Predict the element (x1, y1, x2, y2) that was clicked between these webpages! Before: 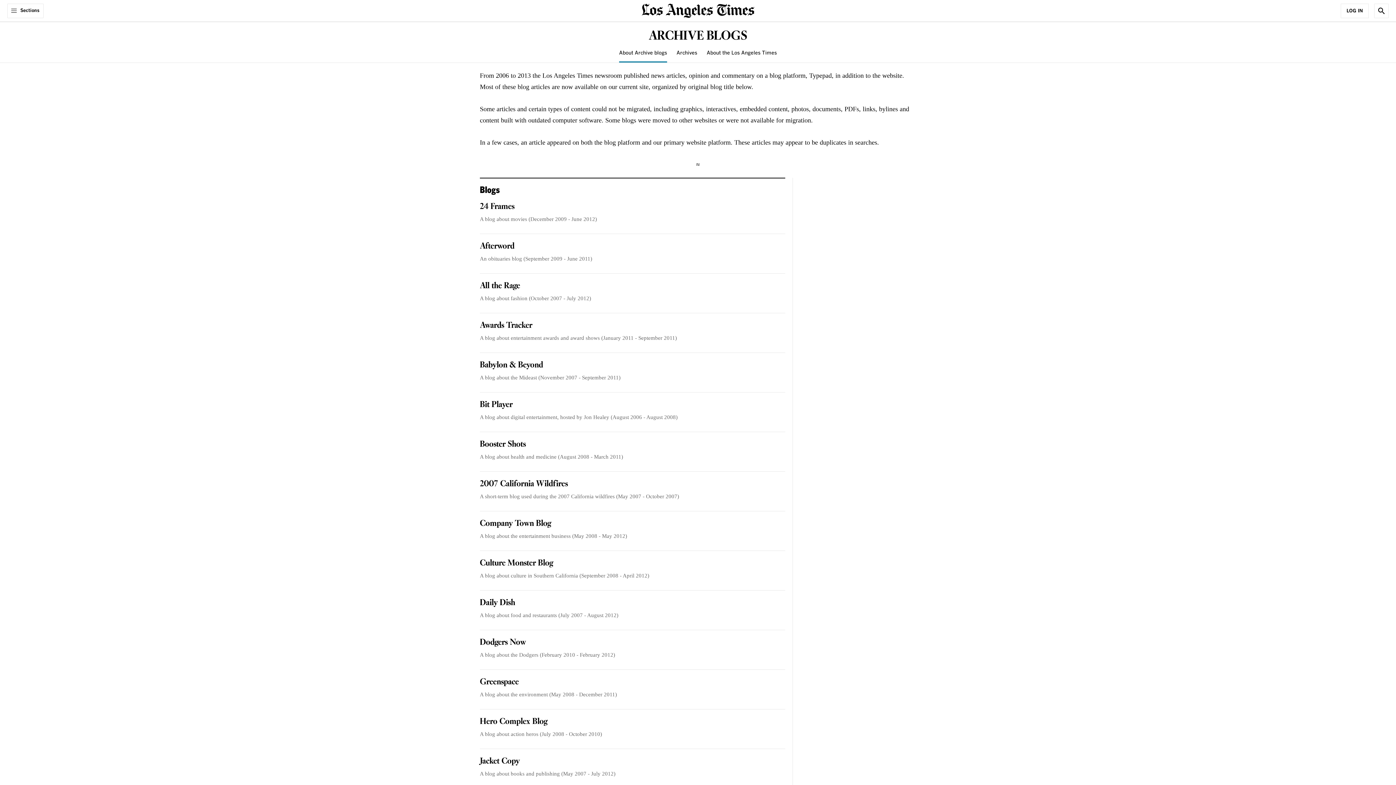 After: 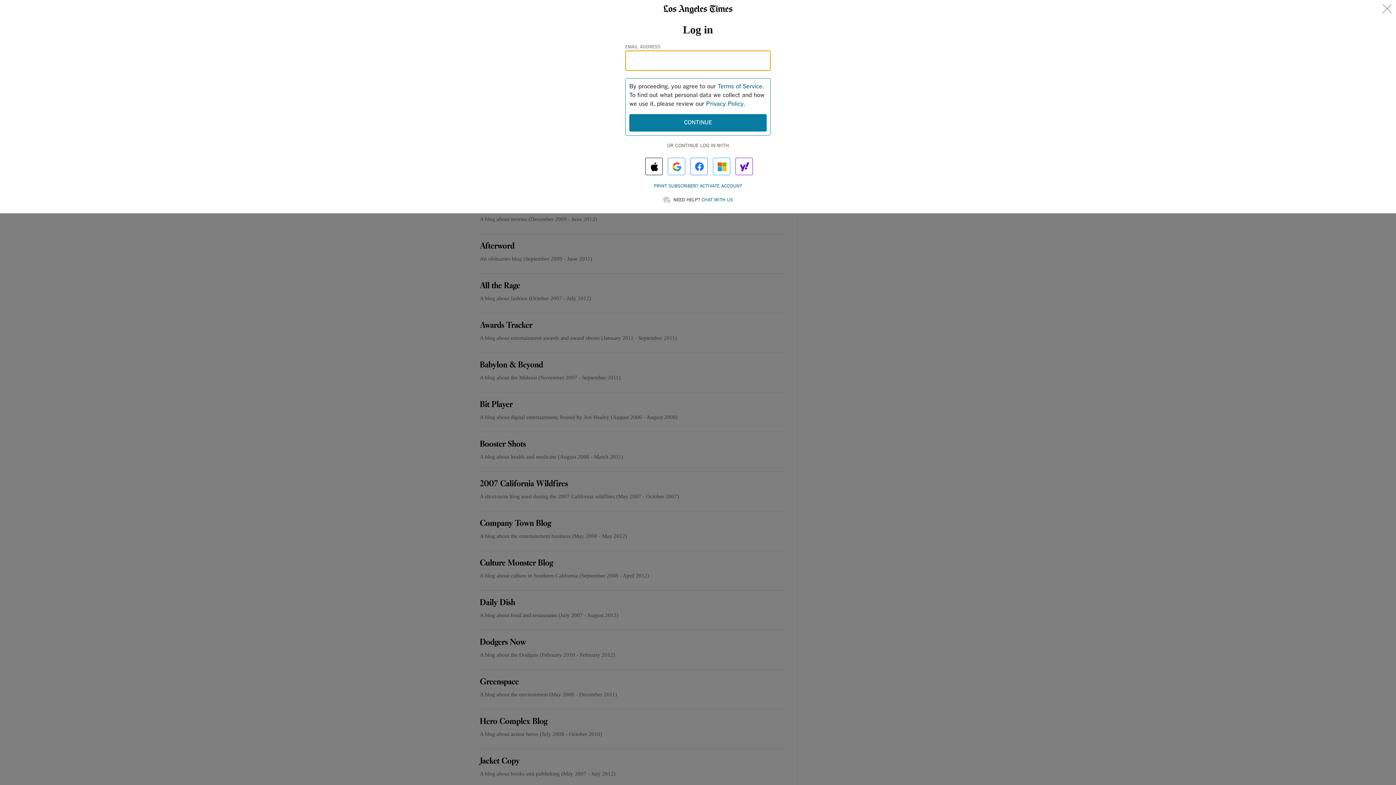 Action: label: Log In bbox: (1341, 3, 1369, 18)